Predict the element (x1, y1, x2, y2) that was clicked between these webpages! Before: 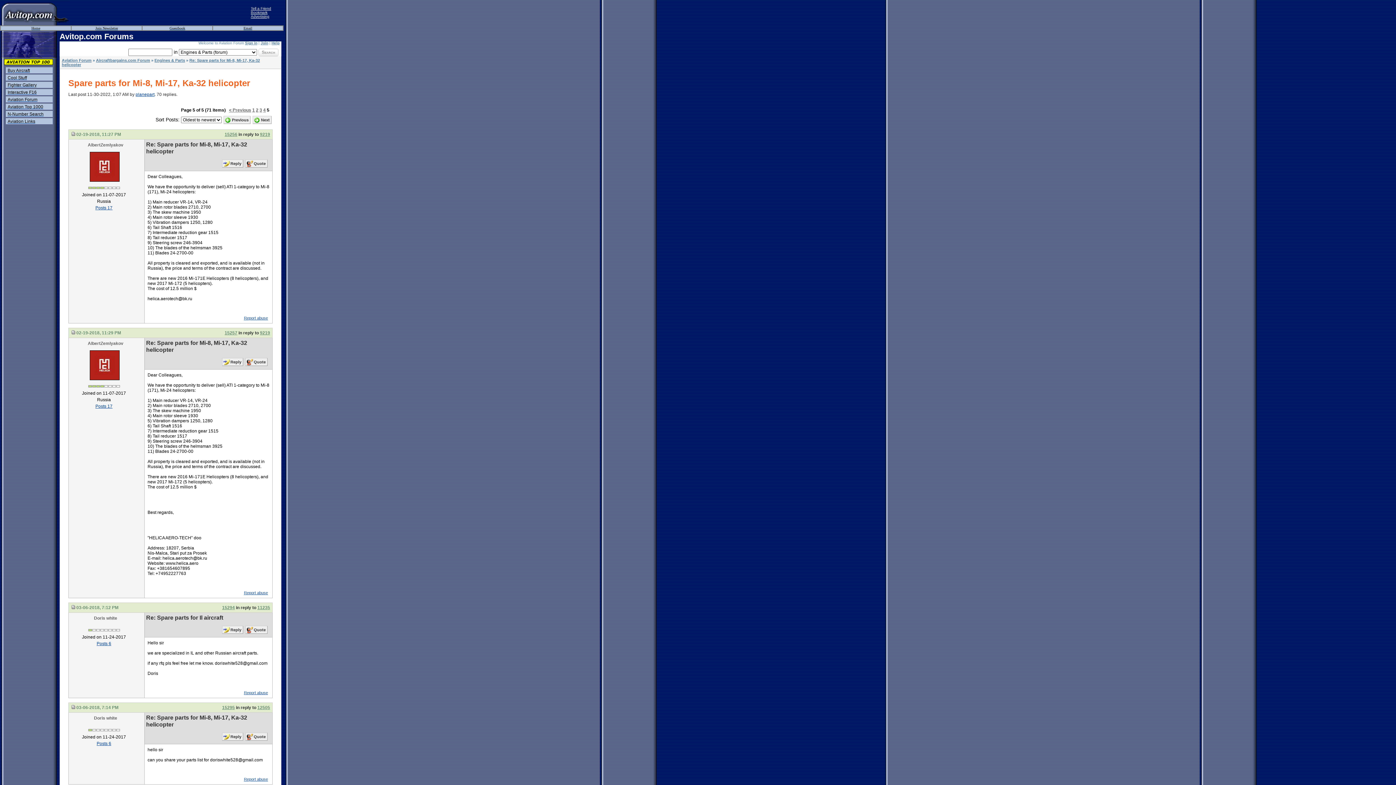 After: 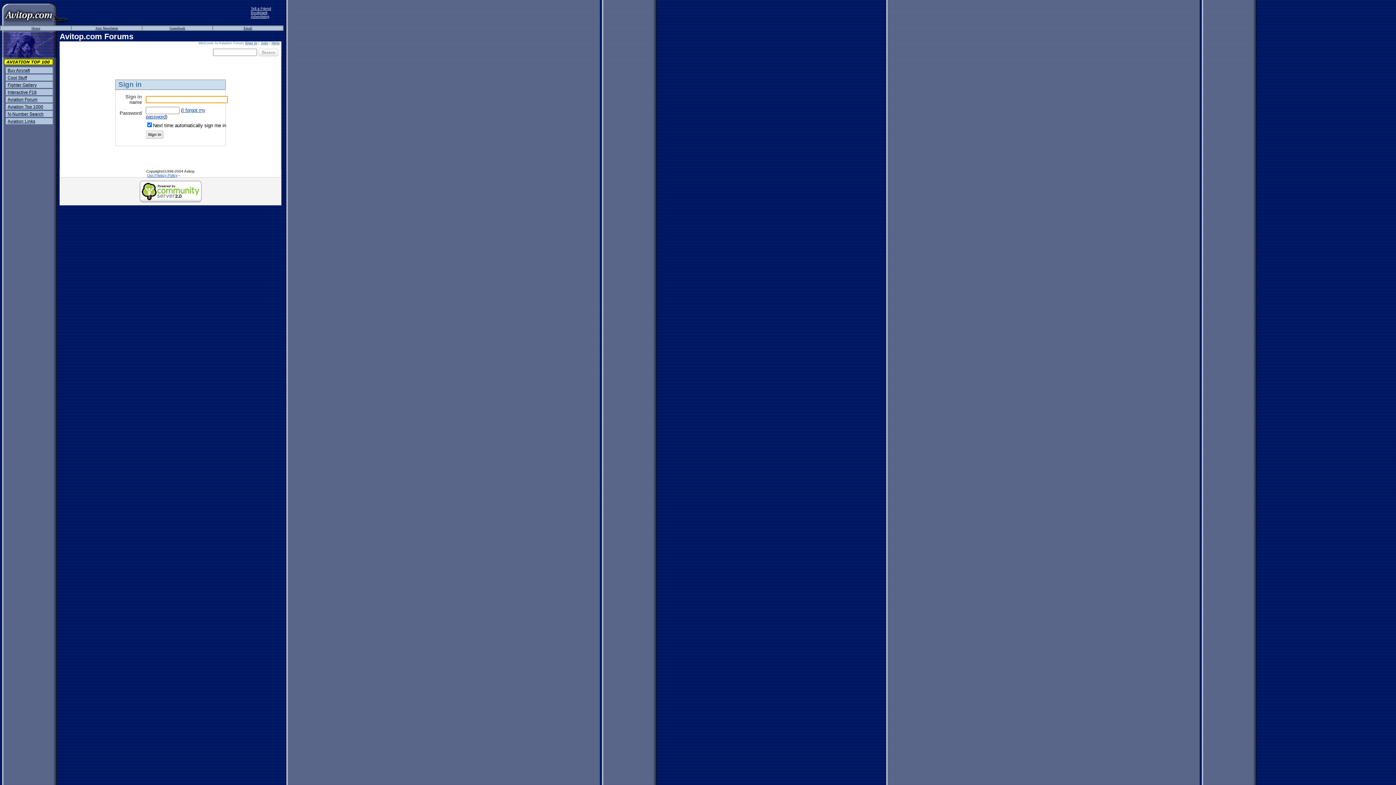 Action: label: Sign in bbox: (245, 41, 257, 45)